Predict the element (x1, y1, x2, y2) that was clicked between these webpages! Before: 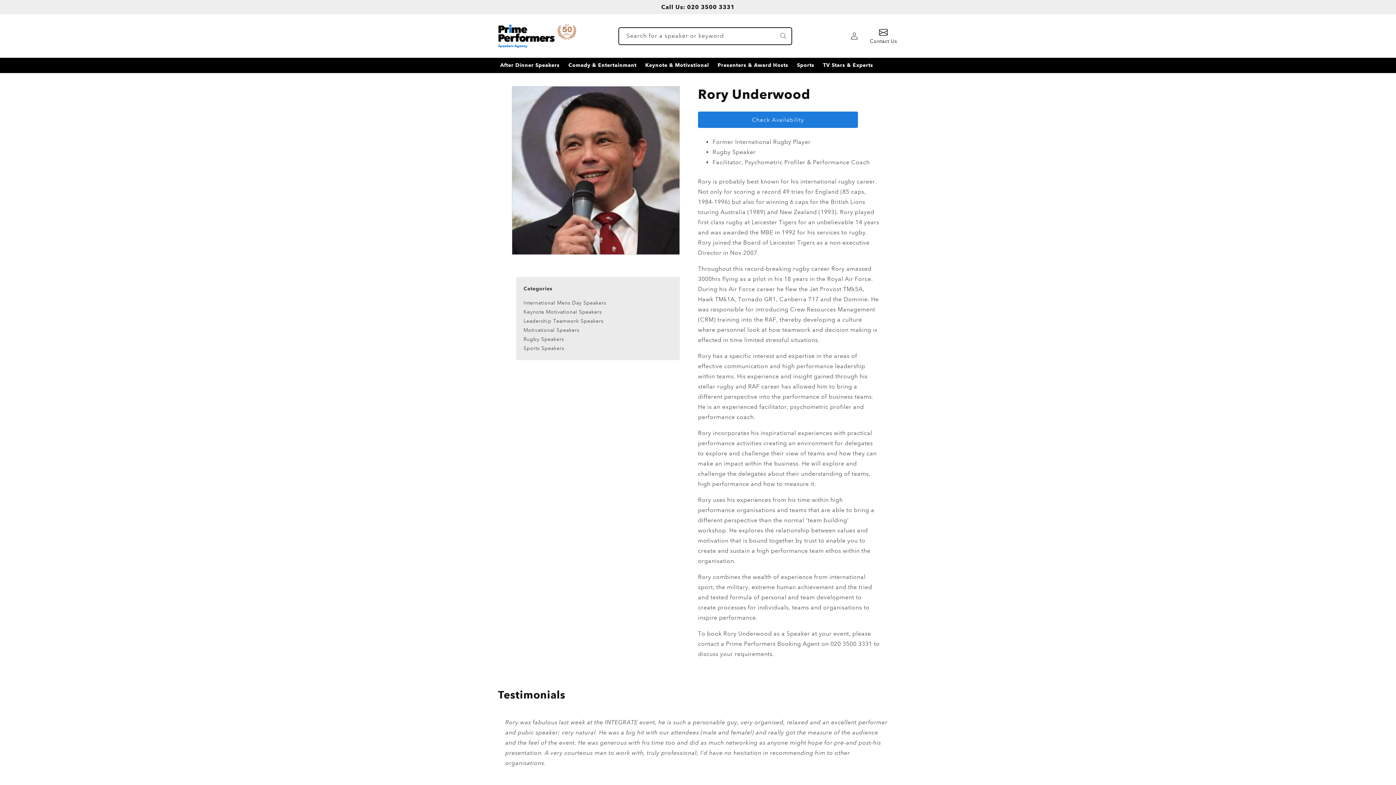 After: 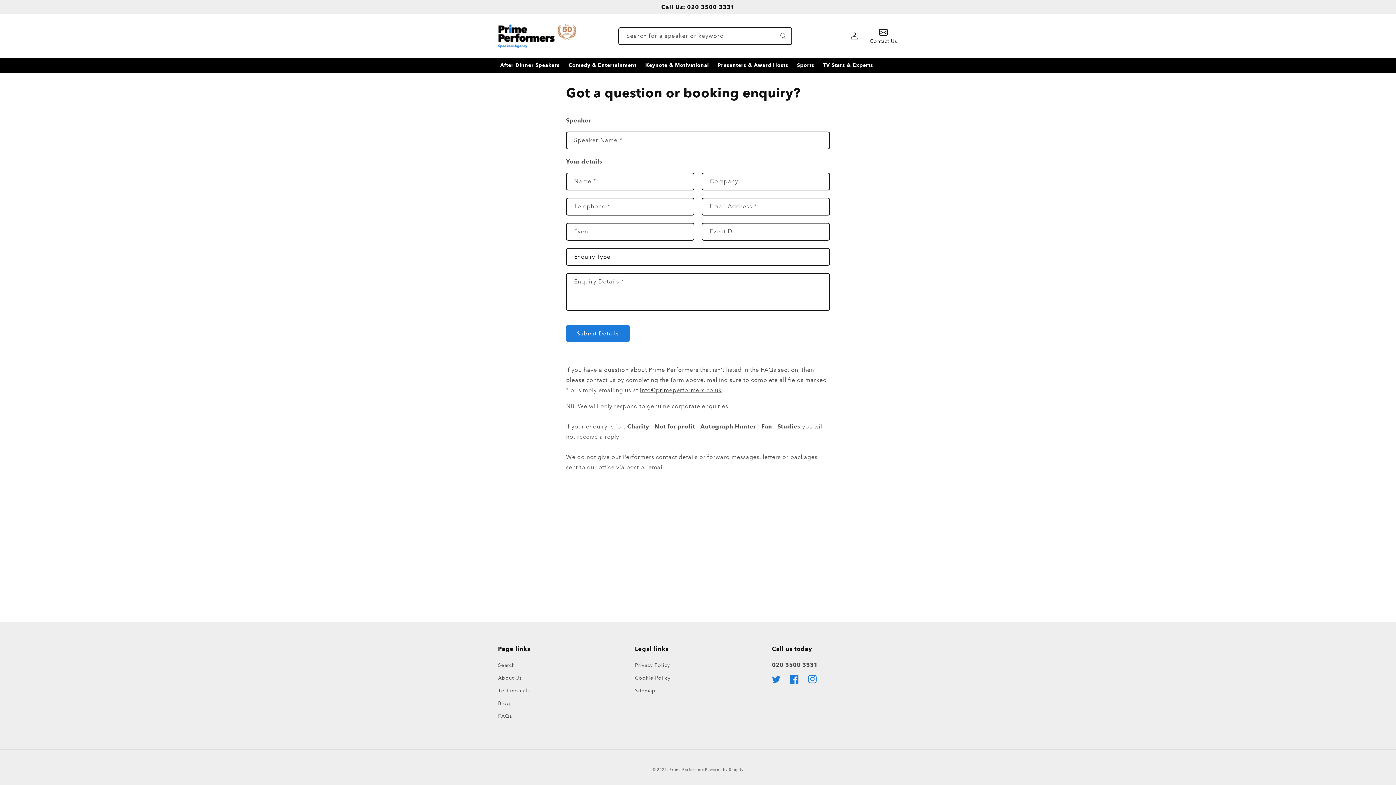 Action: bbox: (869, 28, 898, 44) label: Contact Us